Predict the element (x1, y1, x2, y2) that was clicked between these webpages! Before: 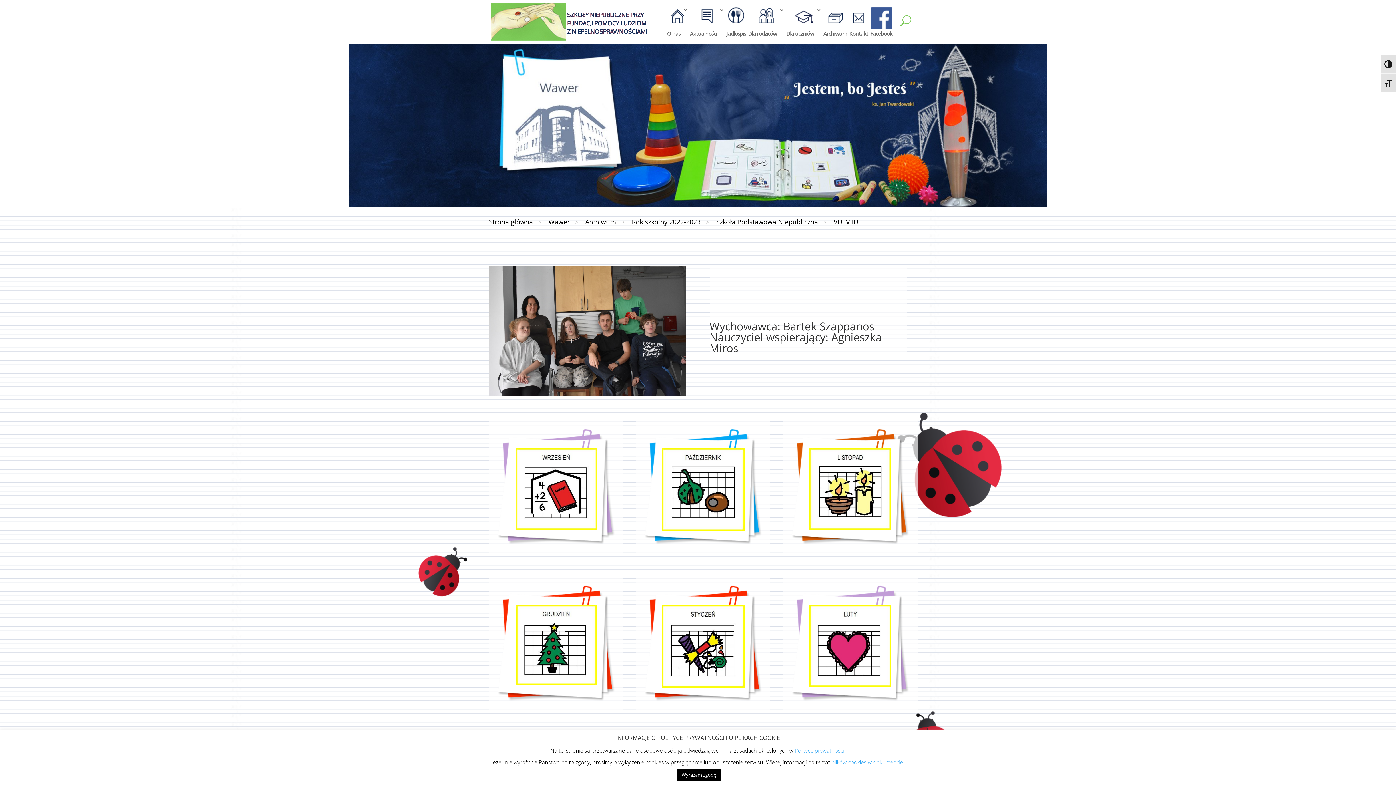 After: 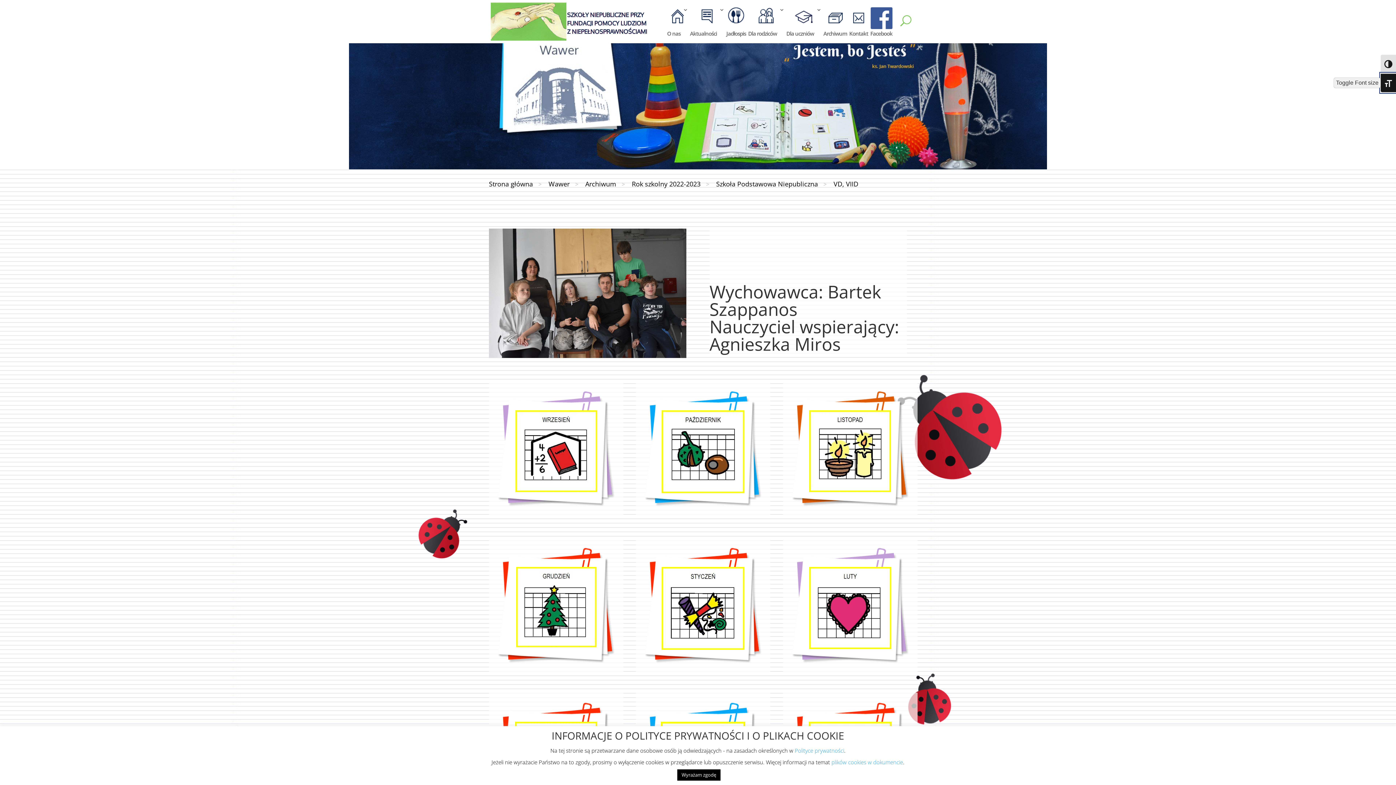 Action: label: Toggle Font size bbox: (1381, 73, 1396, 92)